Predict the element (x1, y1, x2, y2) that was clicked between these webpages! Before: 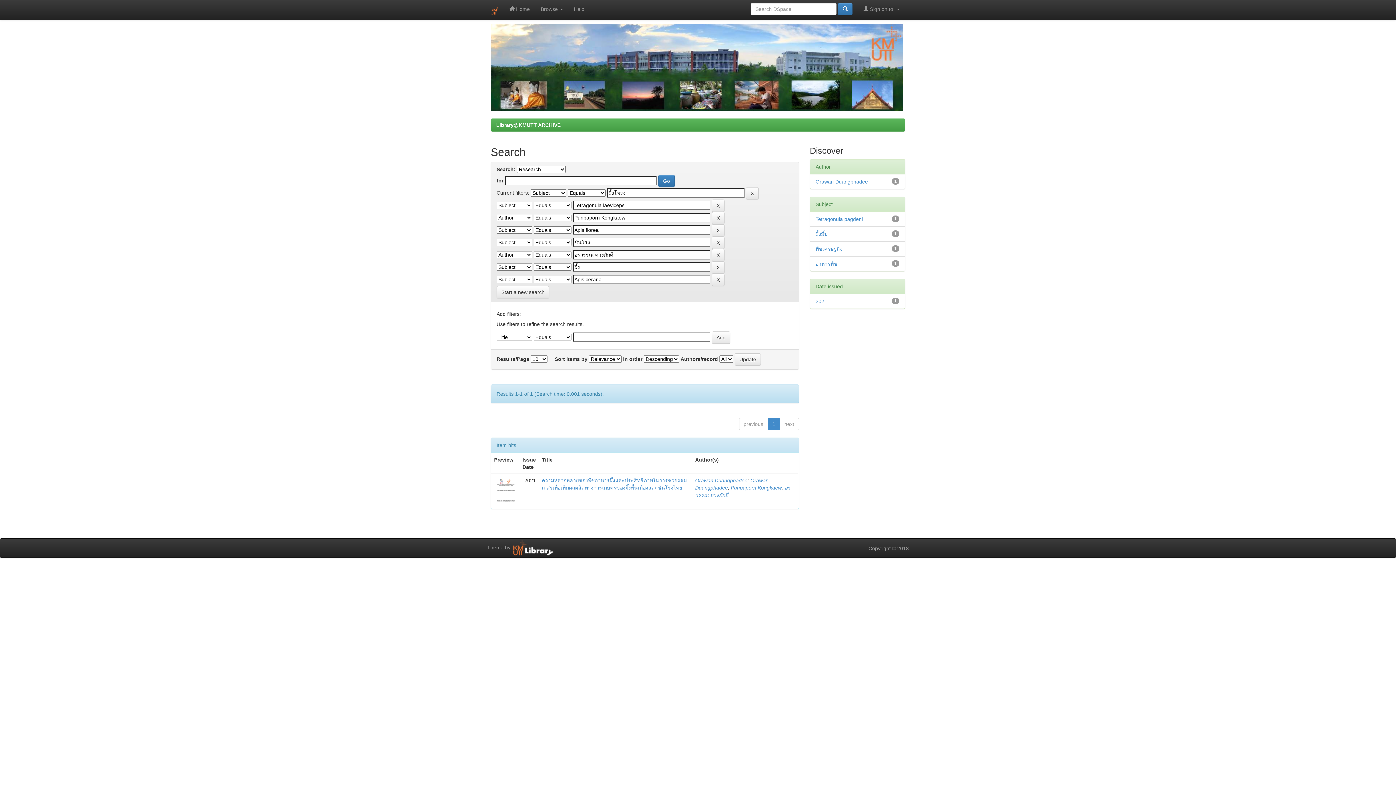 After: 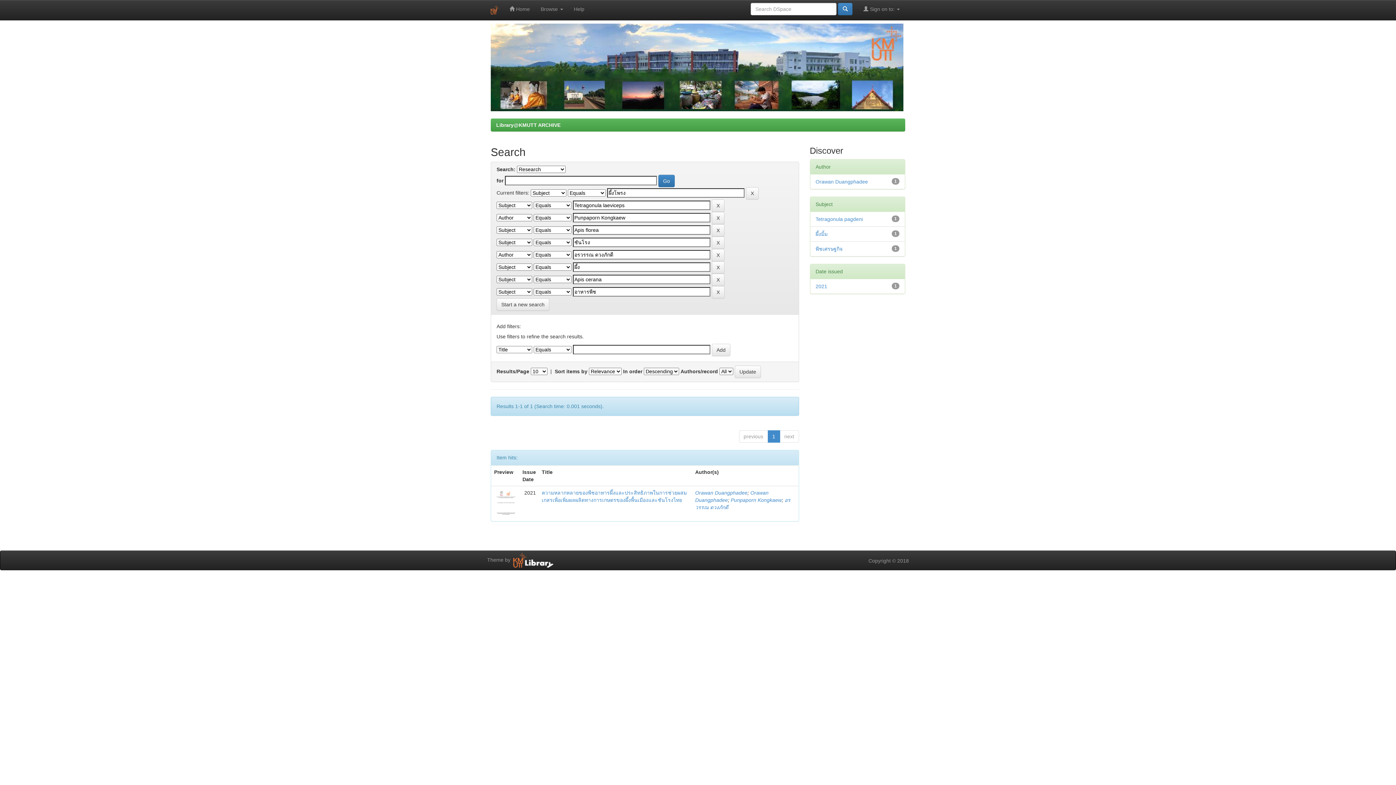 Action: bbox: (815, 261, 837, 266) label: อาหารพืช